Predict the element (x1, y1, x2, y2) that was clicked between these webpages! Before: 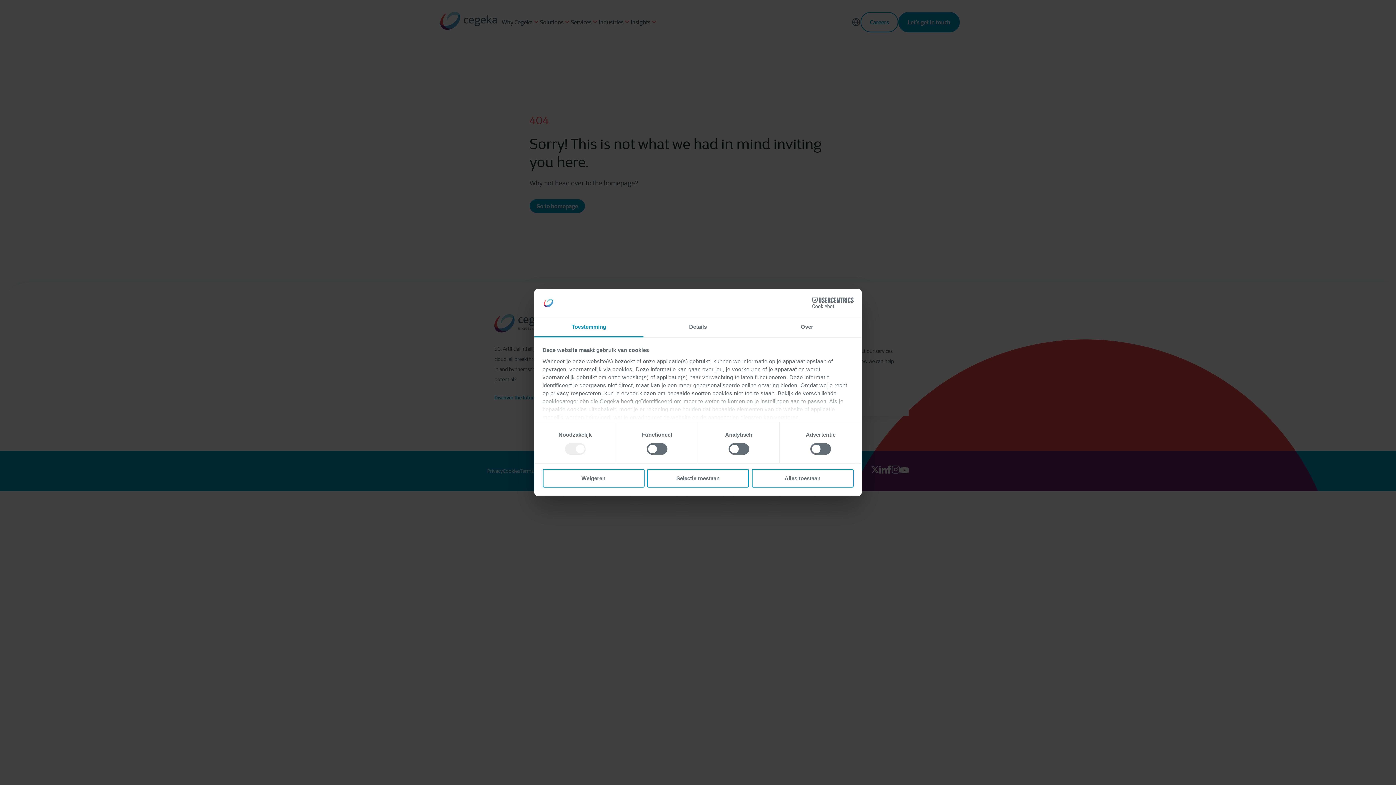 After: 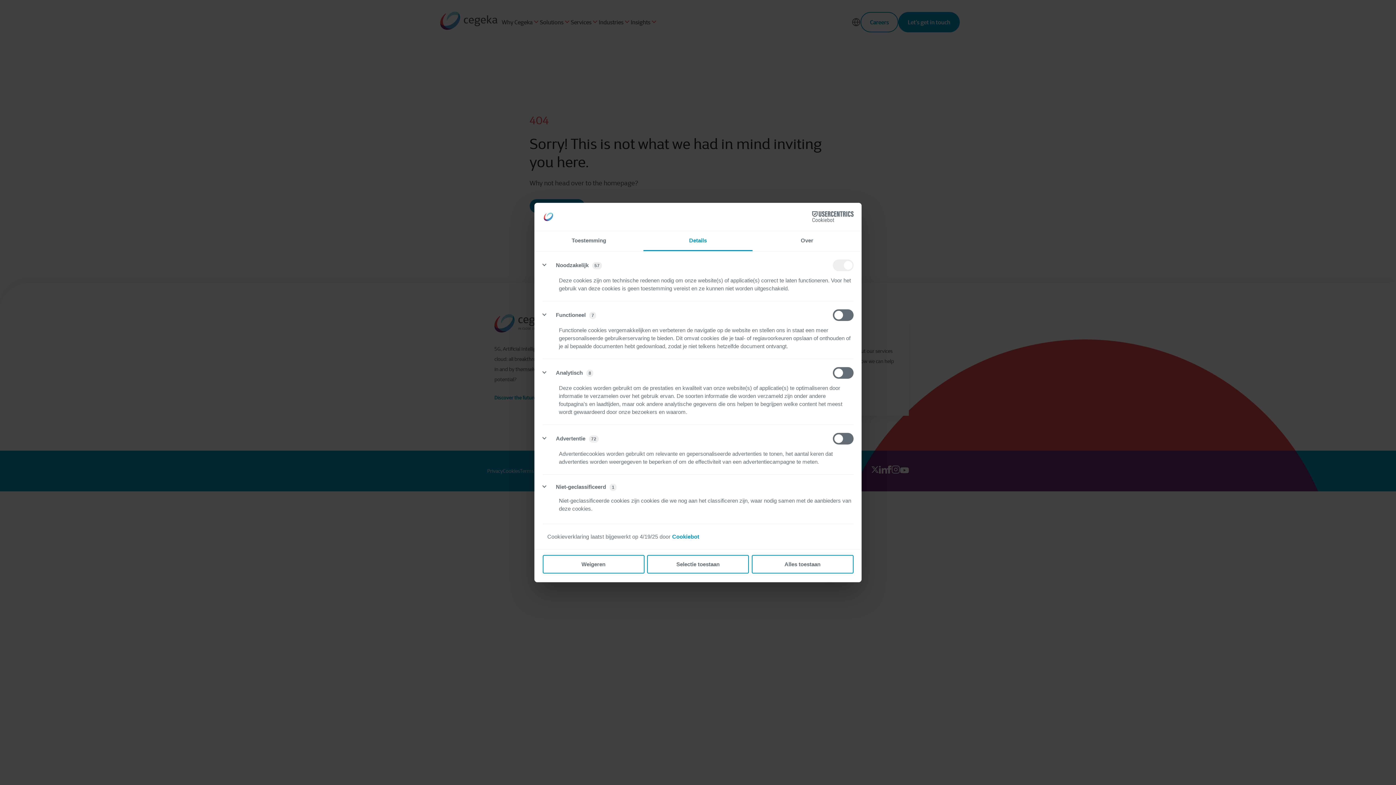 Action: bbox: (643, 317, 752, 337) label: Details